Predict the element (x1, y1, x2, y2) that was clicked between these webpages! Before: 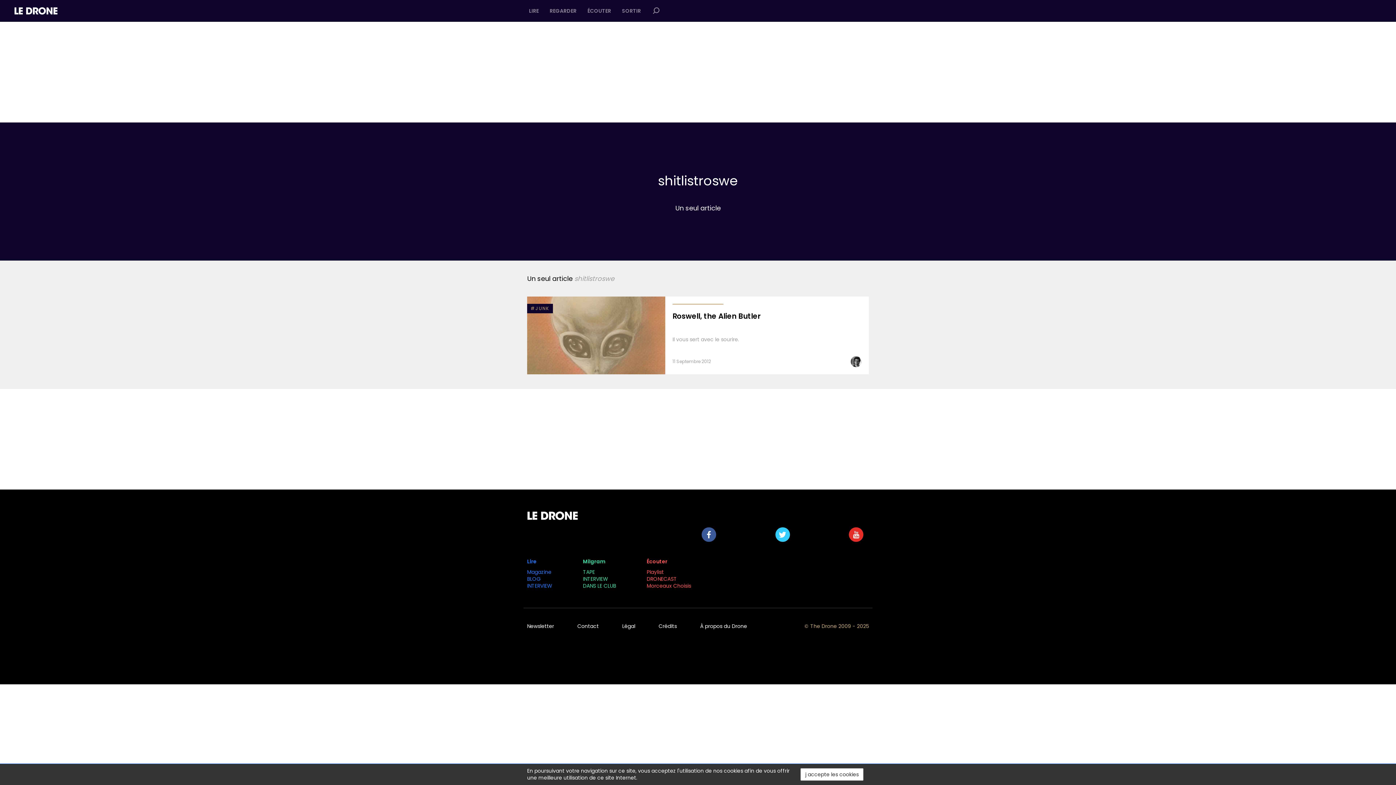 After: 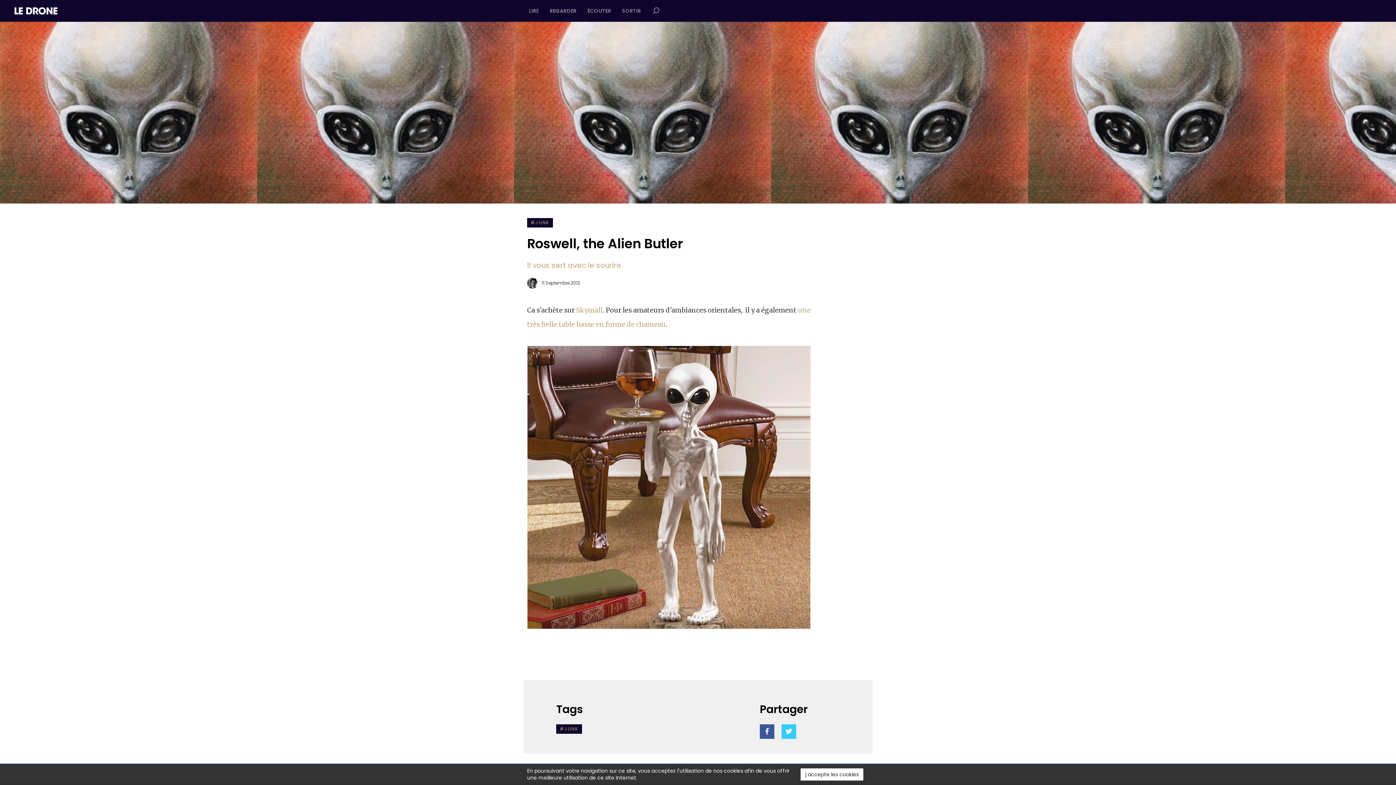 Action: label: Roswell, the Alien Butler bbox: (672, 311, 861, 321)